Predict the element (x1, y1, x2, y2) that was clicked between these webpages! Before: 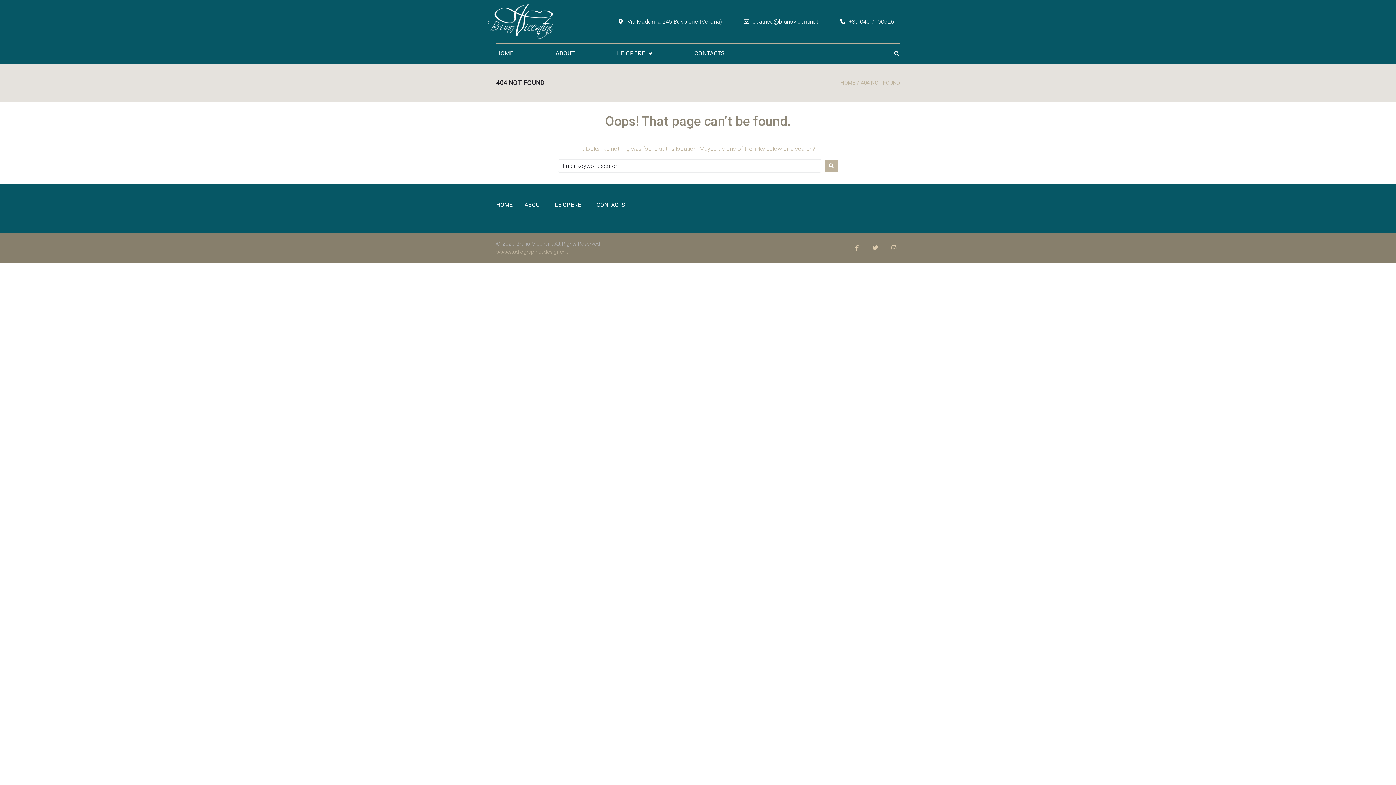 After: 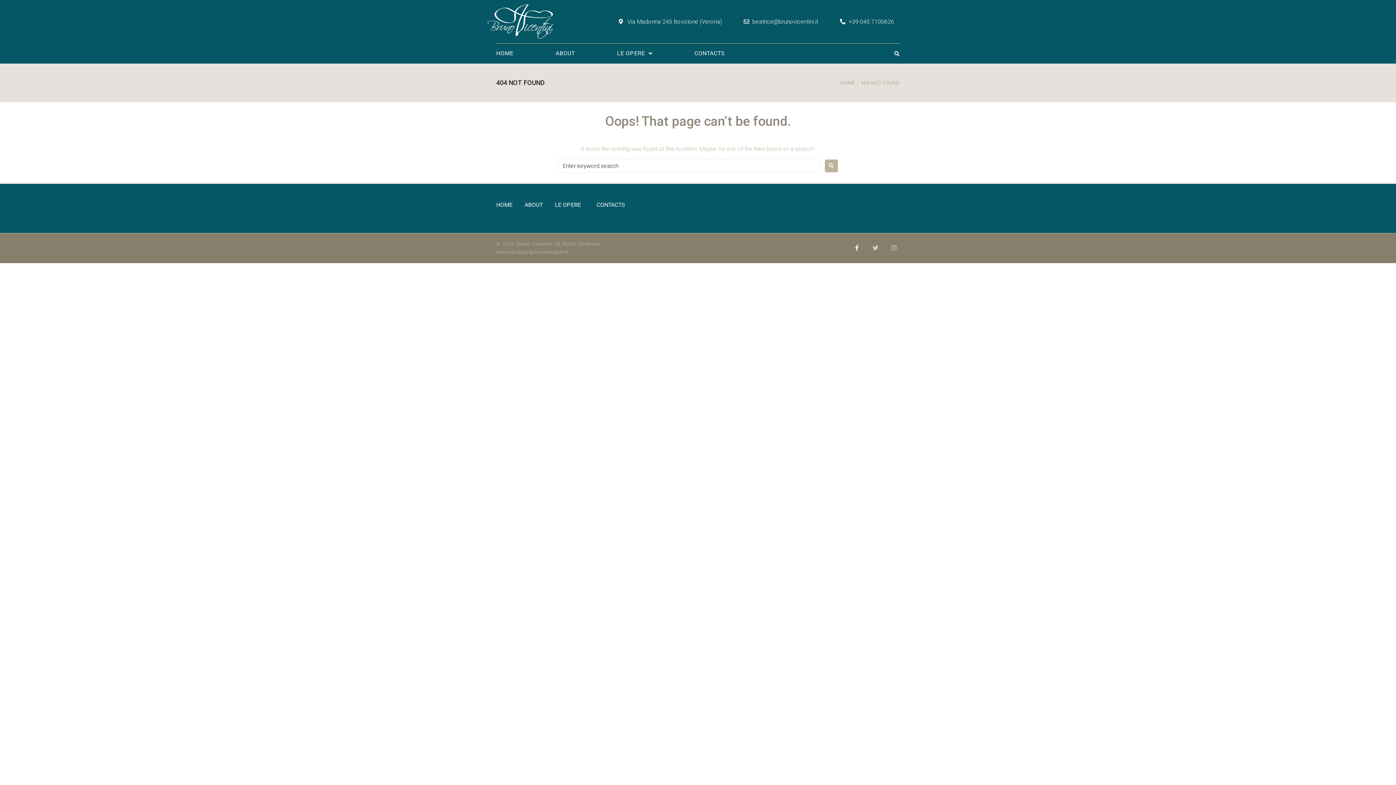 Action: label: Facebook-f bbox: (851, 242, 862, 253)